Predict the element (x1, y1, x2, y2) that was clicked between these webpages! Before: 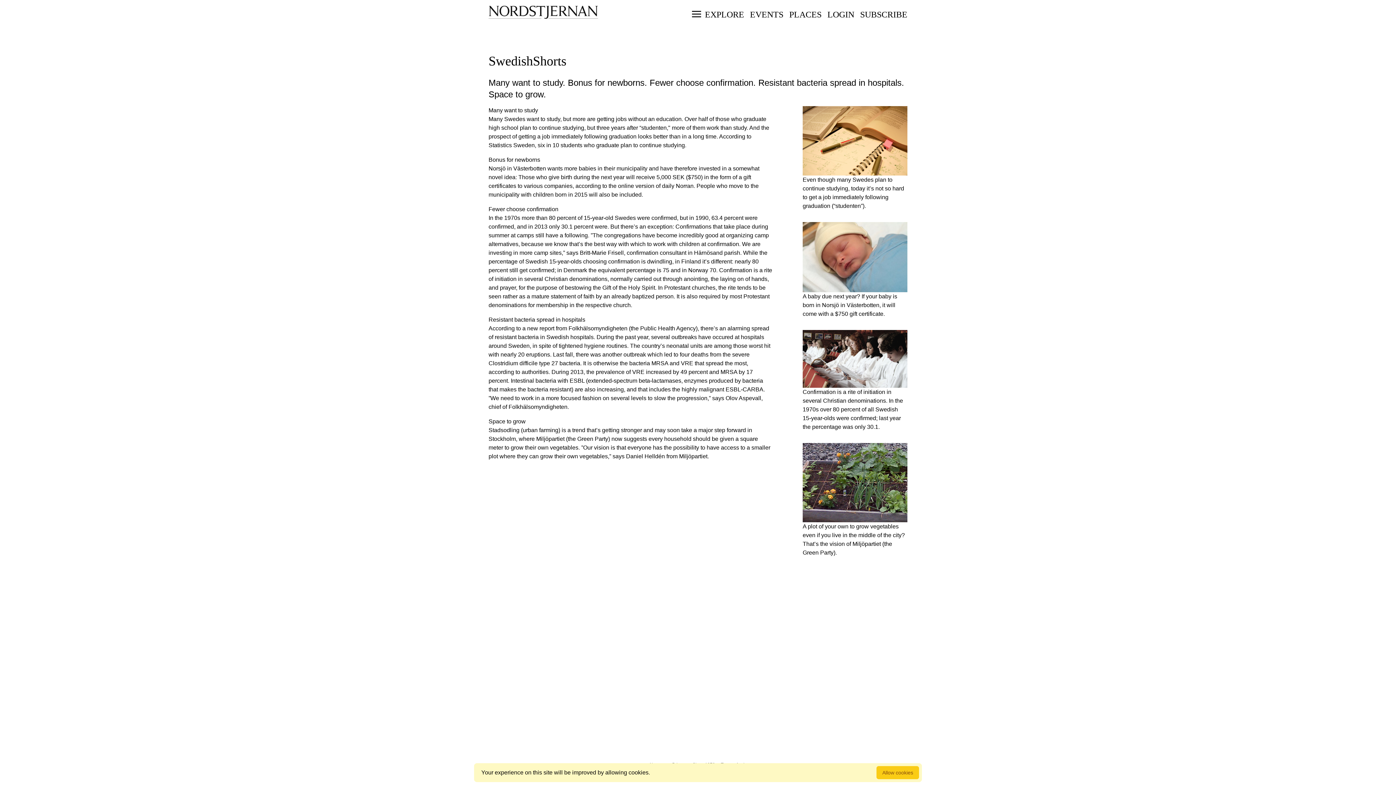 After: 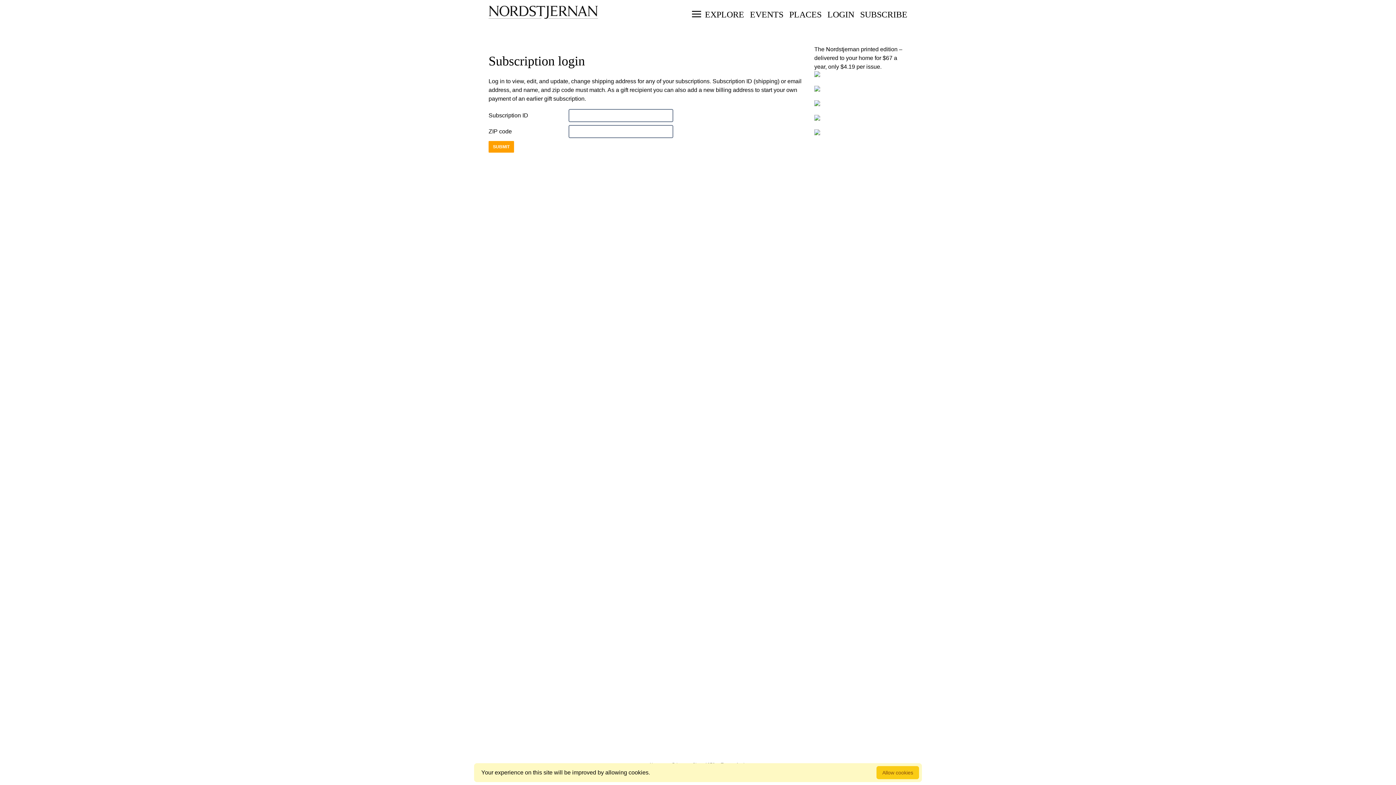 Action: label: LOGIN bbox: (827, 9, 854, 19)